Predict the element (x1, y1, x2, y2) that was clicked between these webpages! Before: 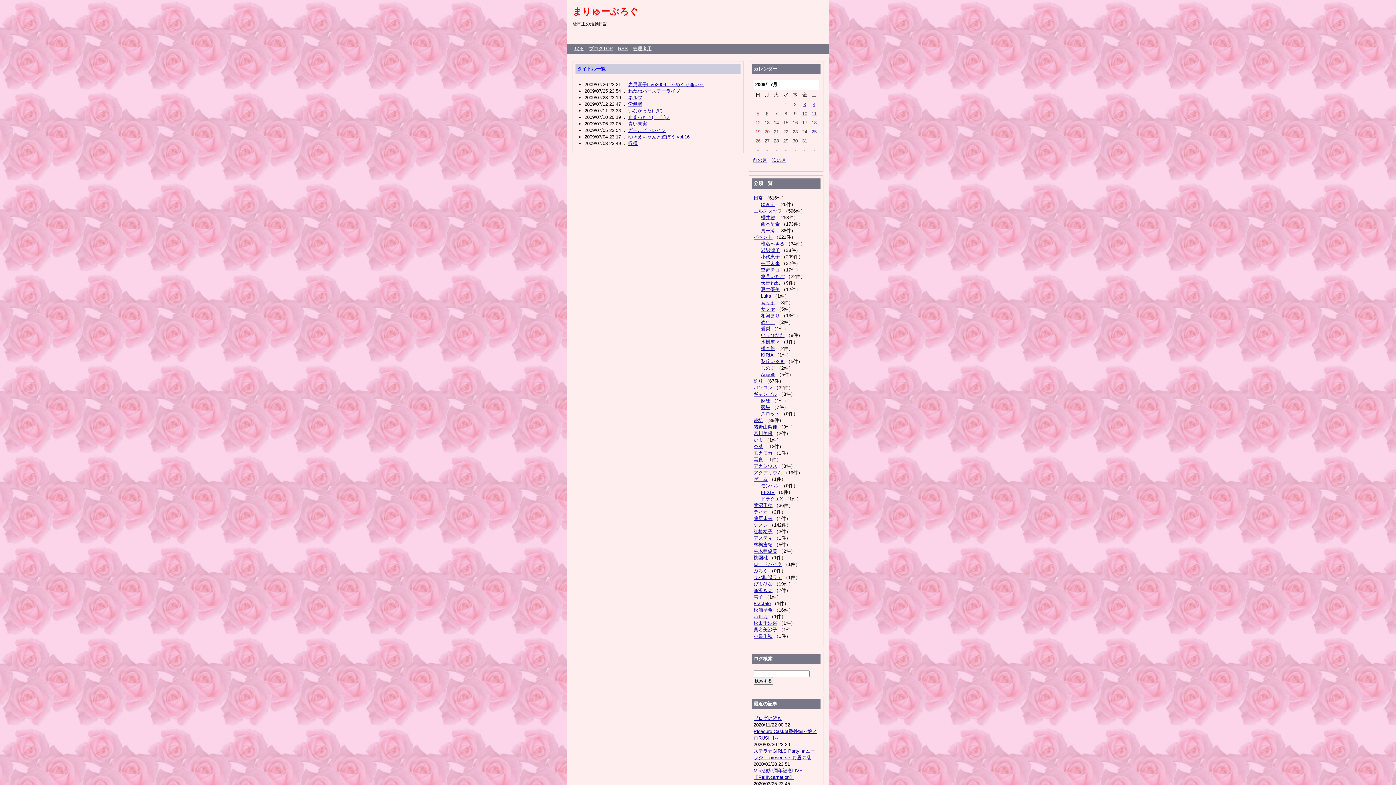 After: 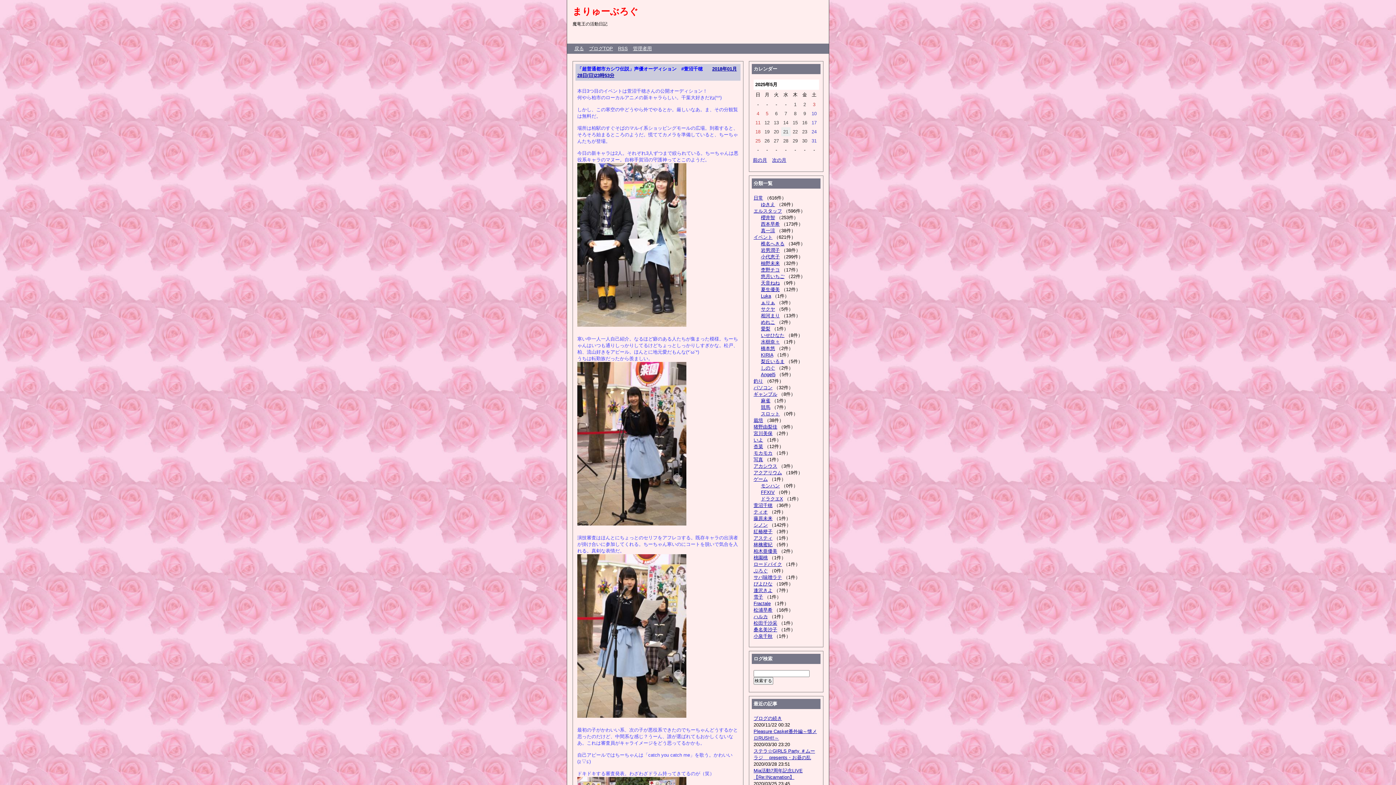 Action: bbox: (753, 502, 772, 508) label: 萱沼千穂